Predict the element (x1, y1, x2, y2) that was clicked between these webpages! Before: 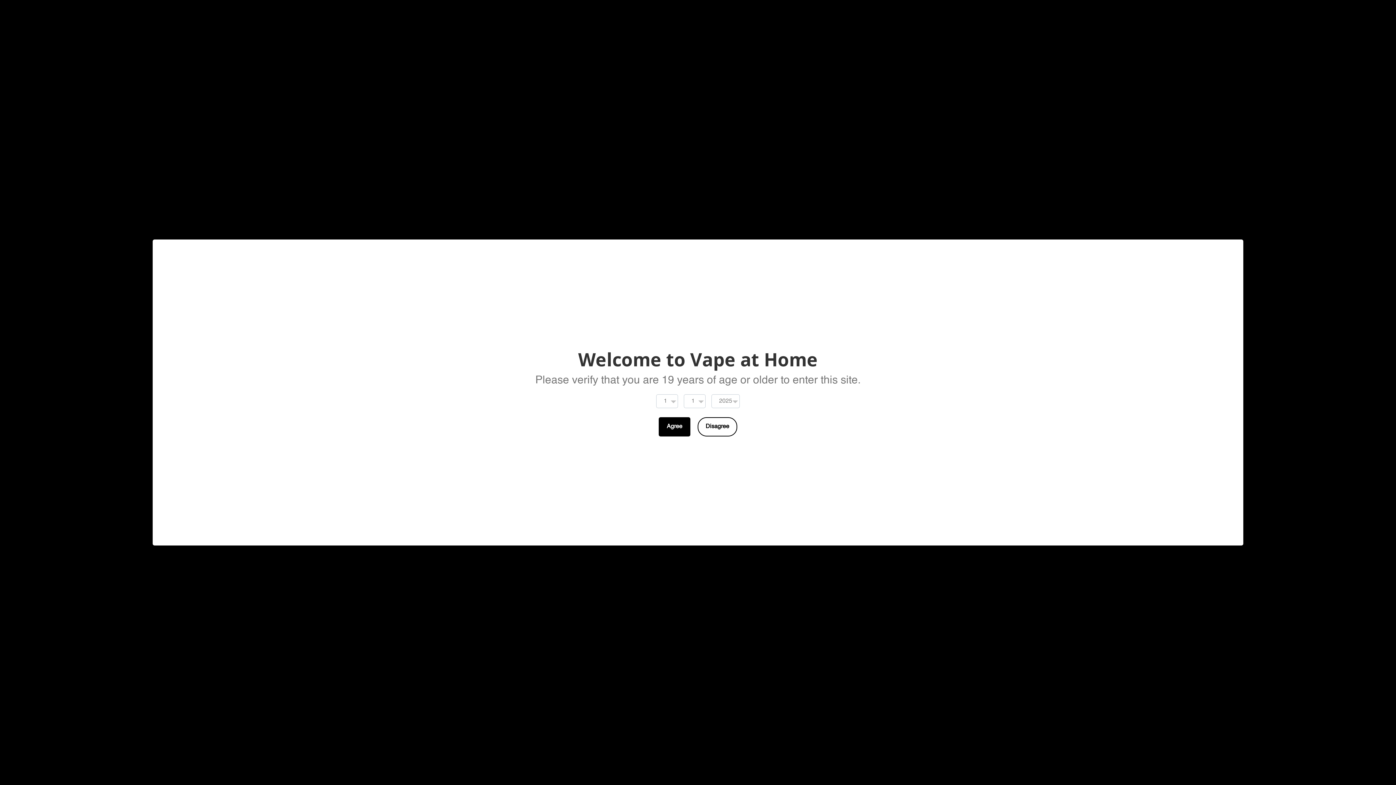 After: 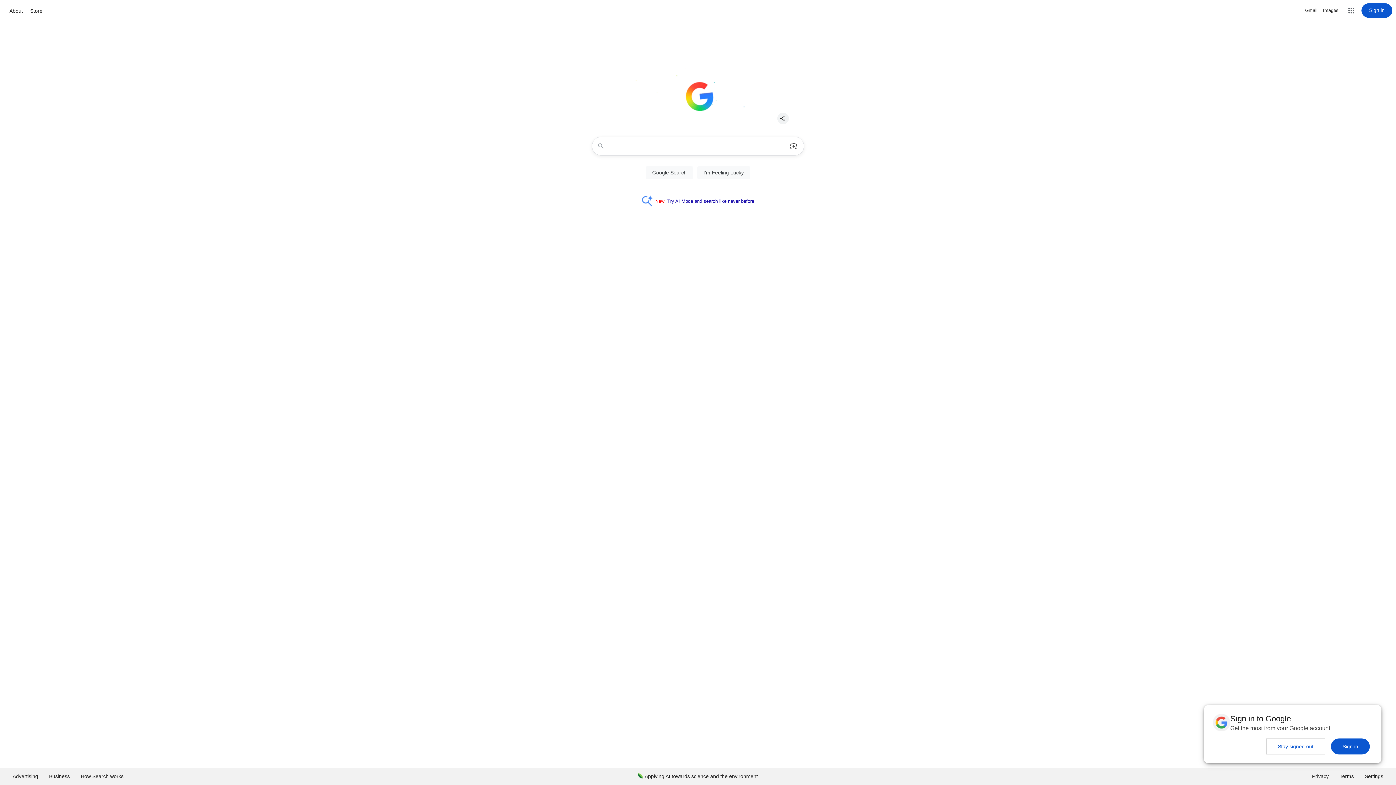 Action: bbox: (697, 417, 737, 436) label: Disagree